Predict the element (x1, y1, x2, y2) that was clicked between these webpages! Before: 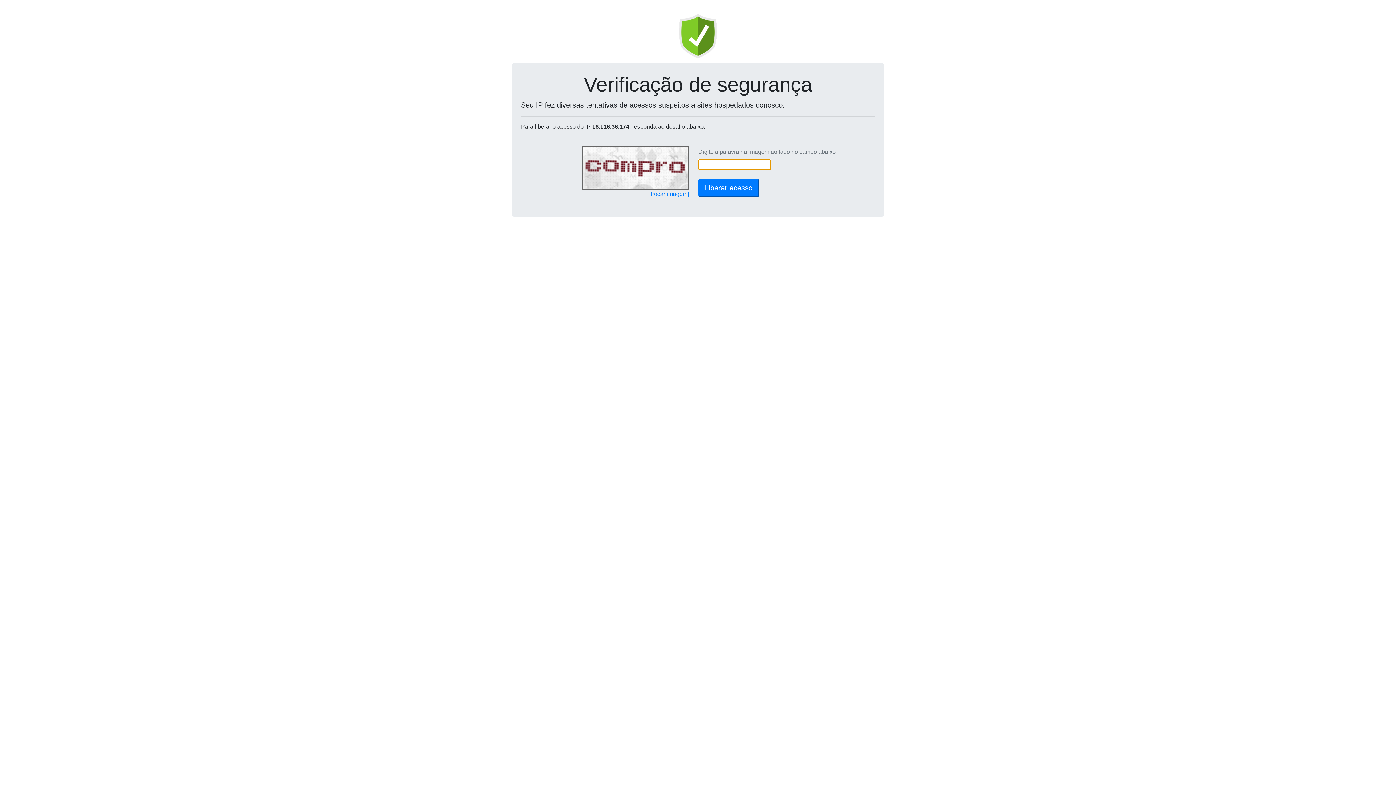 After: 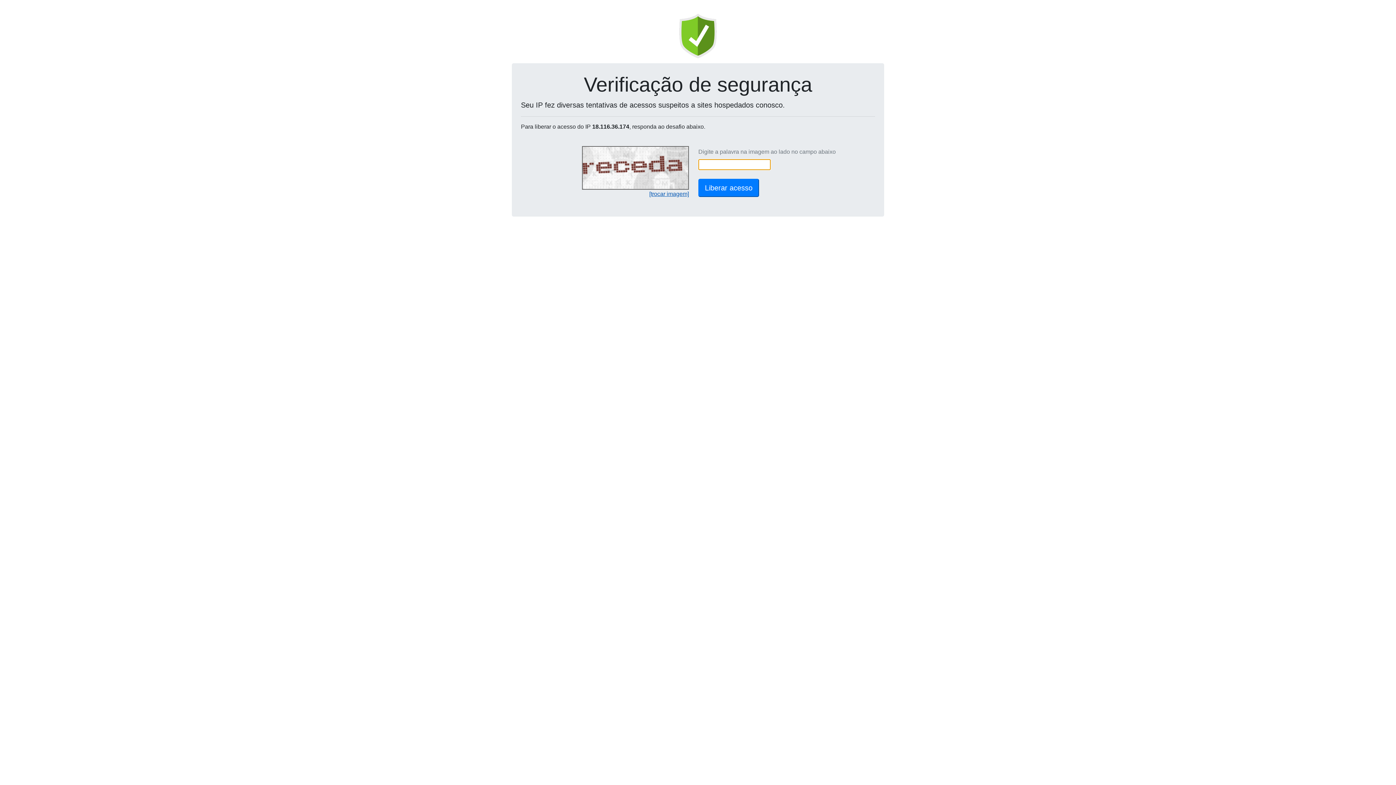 Action: bbox: (649, 190, 689, 197) label: [trocar imagem]